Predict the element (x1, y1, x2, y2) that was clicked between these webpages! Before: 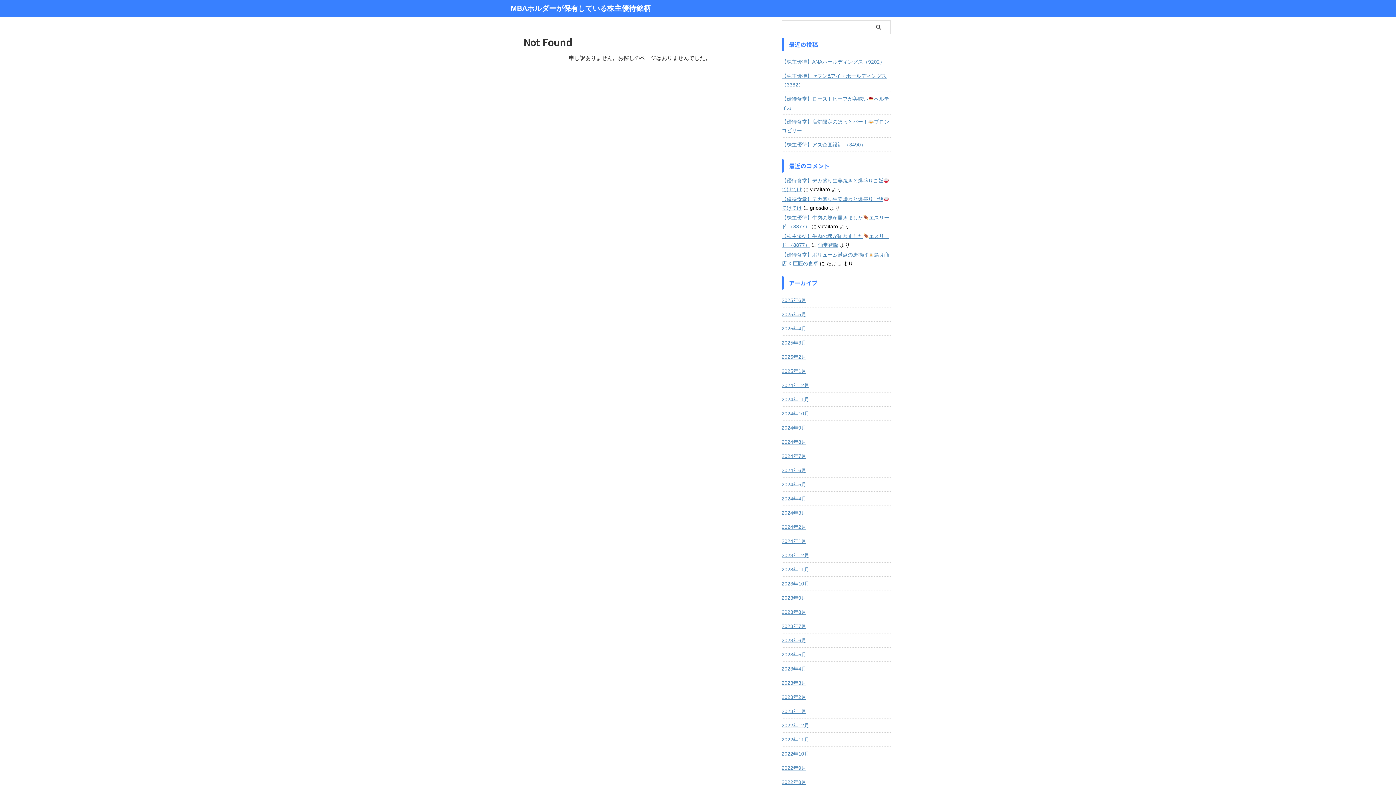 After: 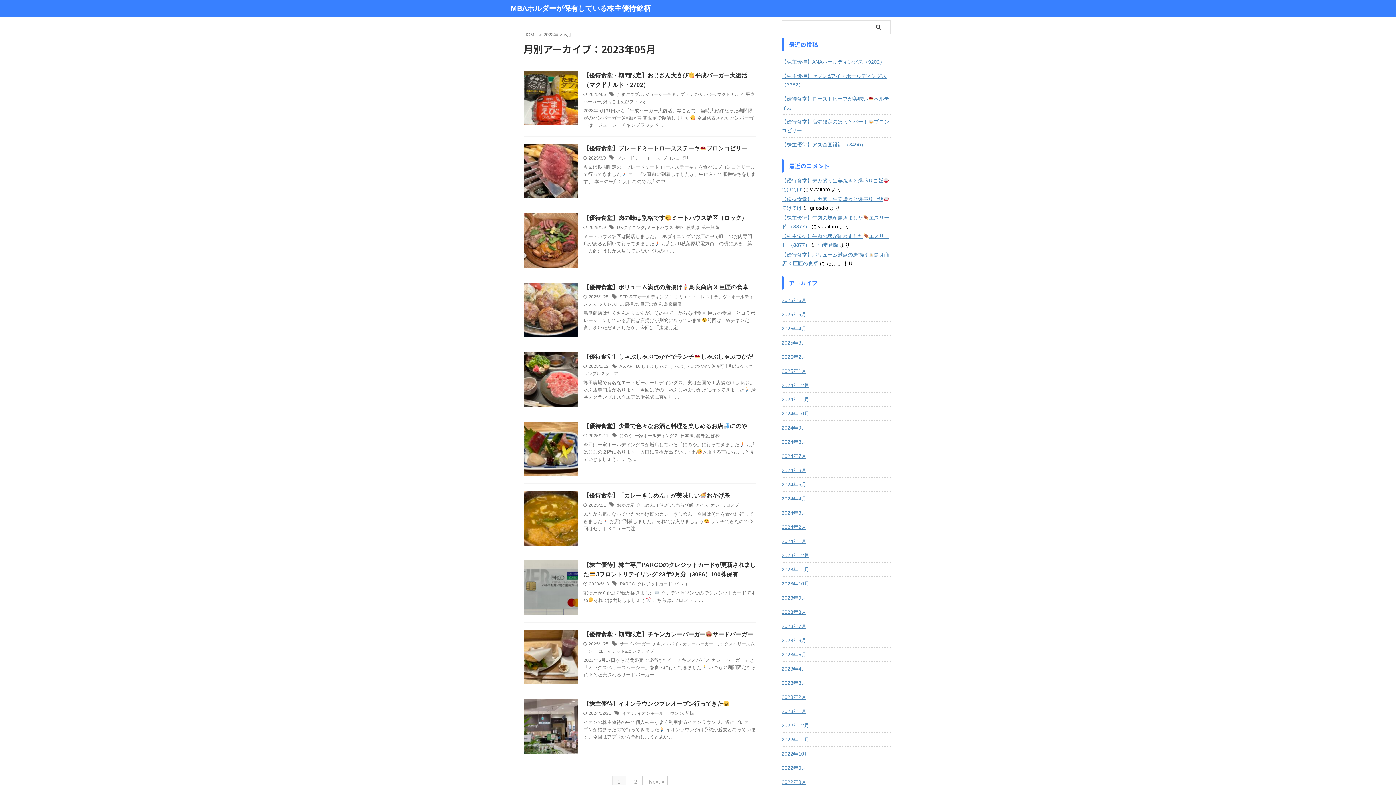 Action: label: 2023年5月 bbox: (781, 648, 890, 660)